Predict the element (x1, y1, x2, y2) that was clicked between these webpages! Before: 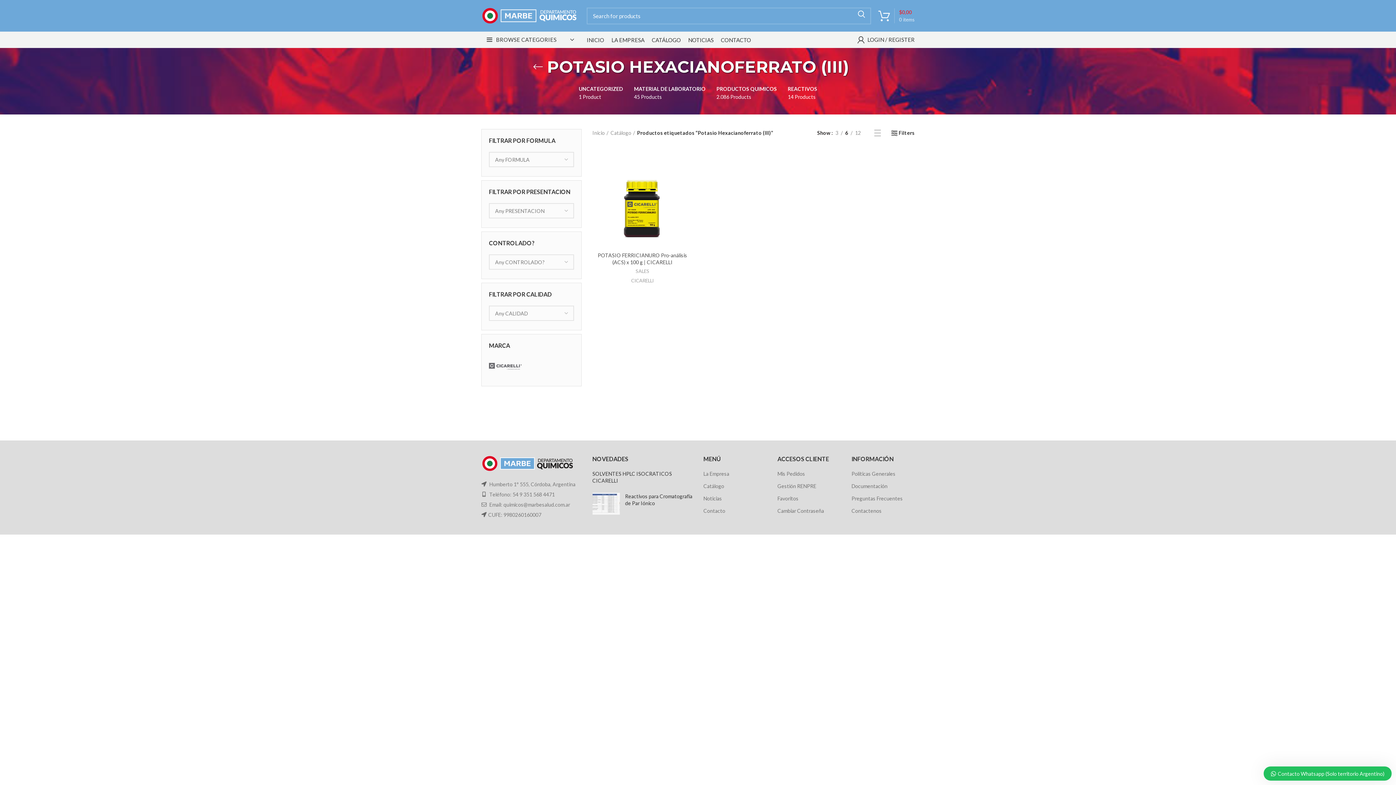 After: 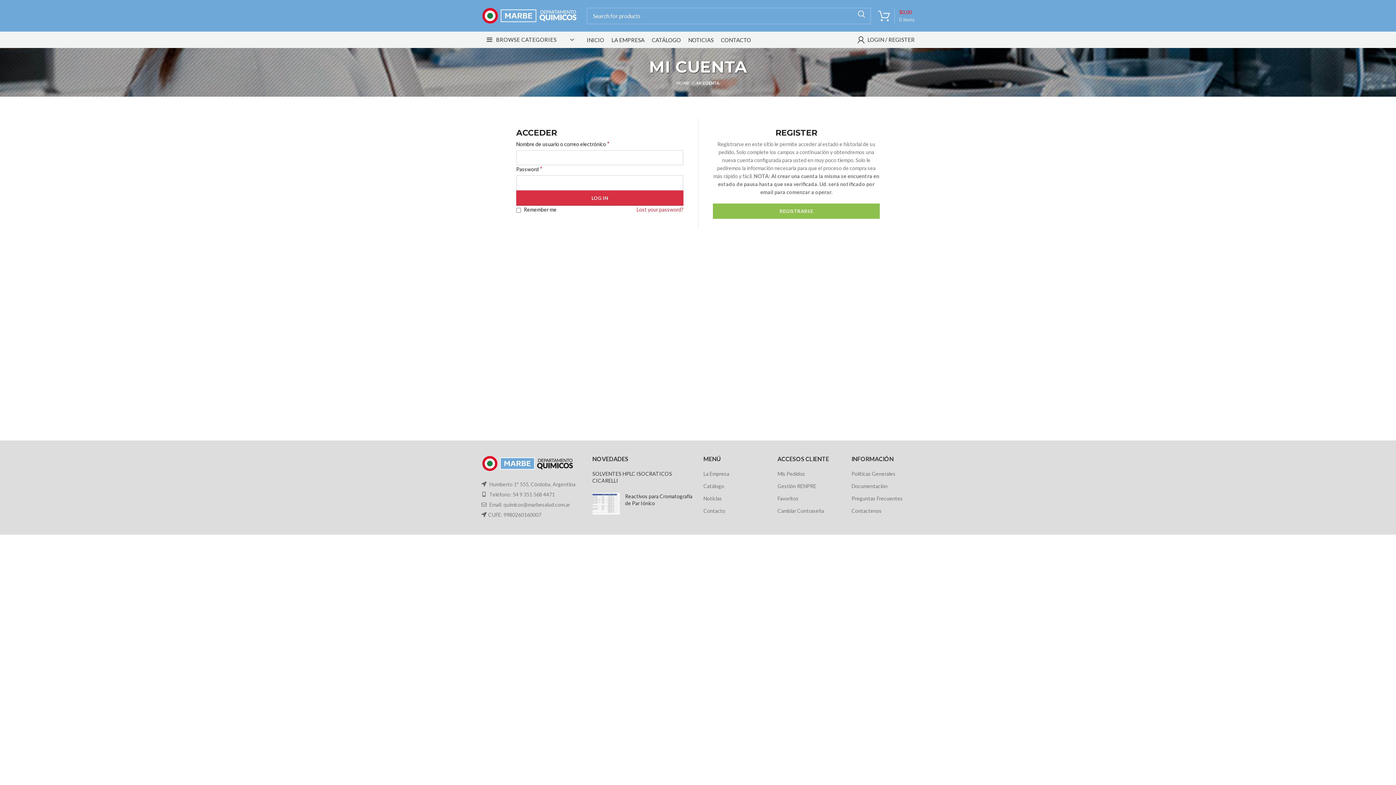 Action: label: LOGIN / REGISTER bbox: (854, 32, 918, 47)